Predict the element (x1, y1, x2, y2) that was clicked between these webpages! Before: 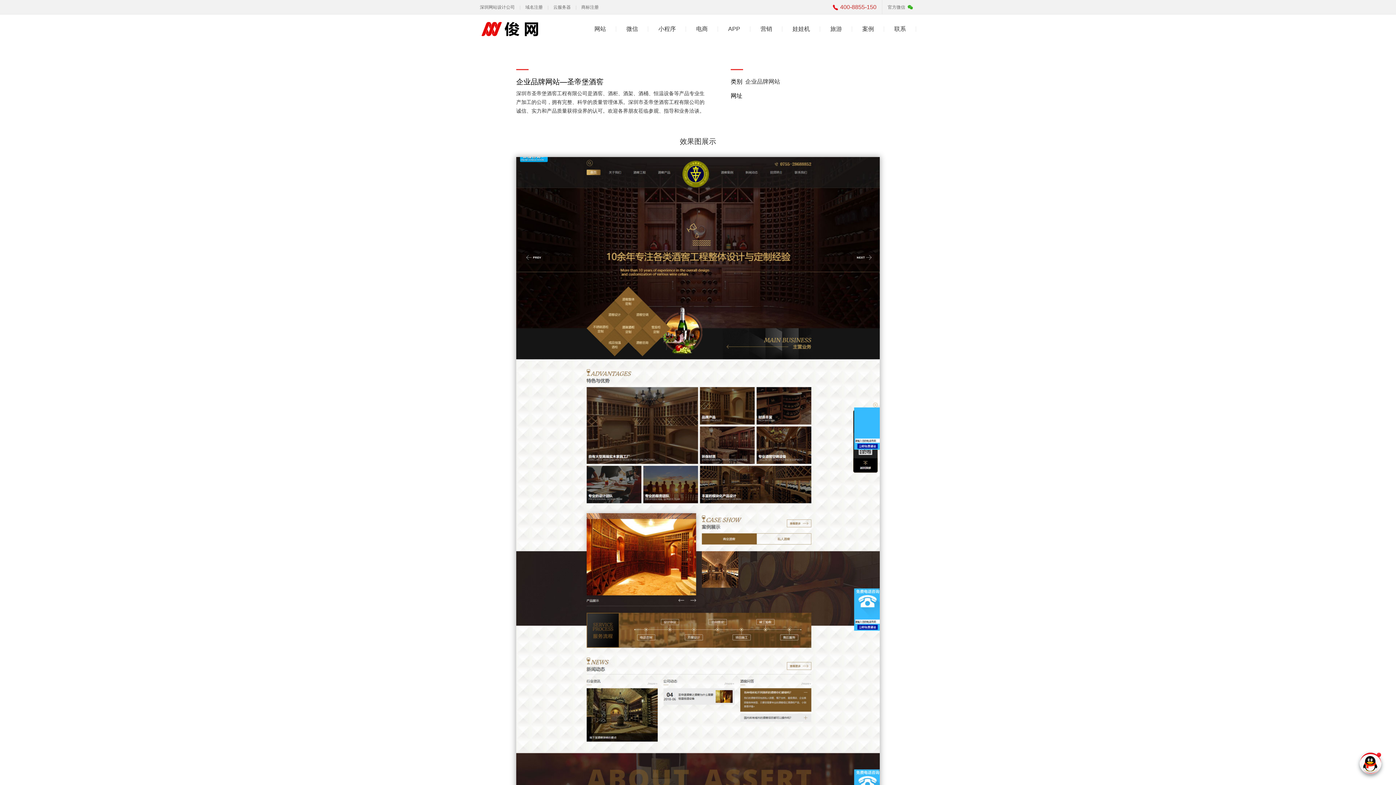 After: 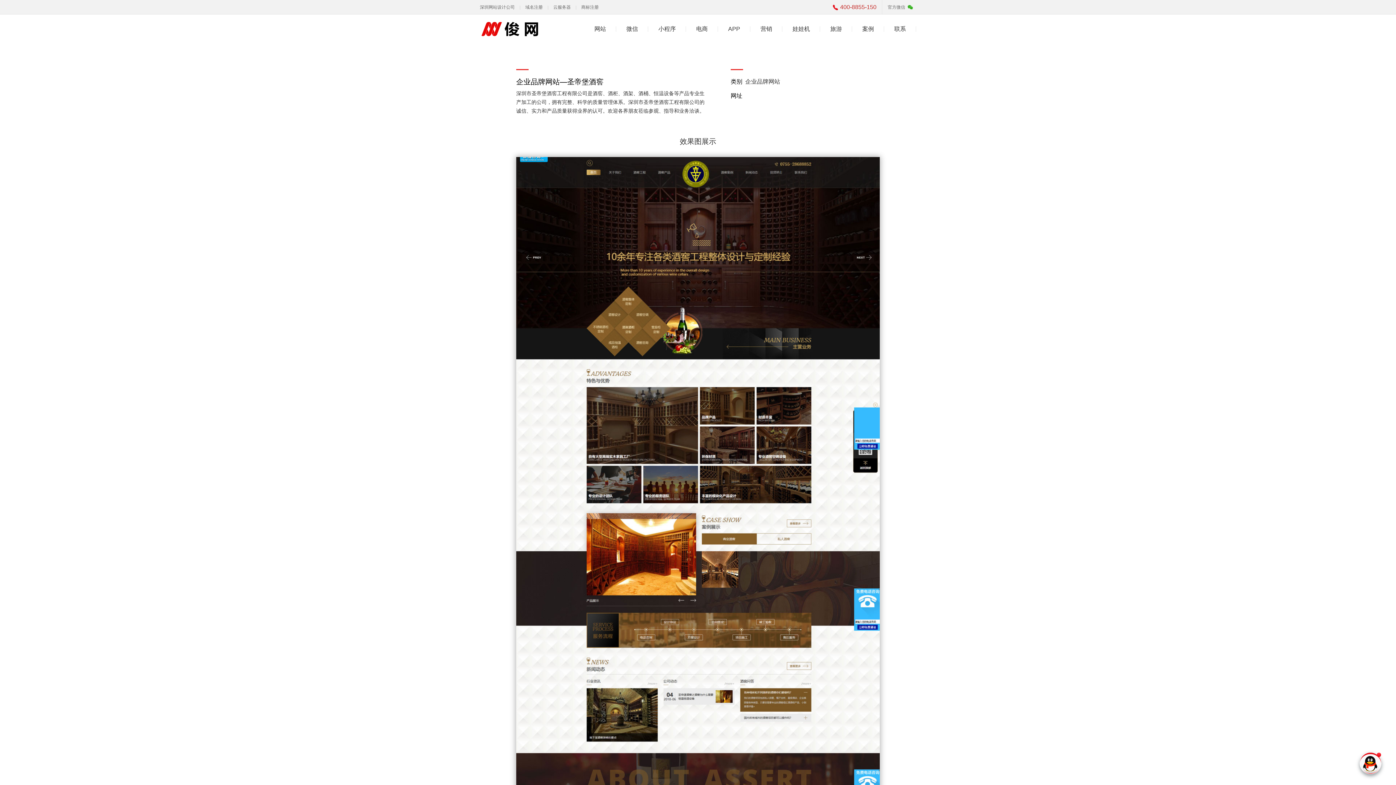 Action: bbox: (581, 4, 598, 9) label: 商标注册